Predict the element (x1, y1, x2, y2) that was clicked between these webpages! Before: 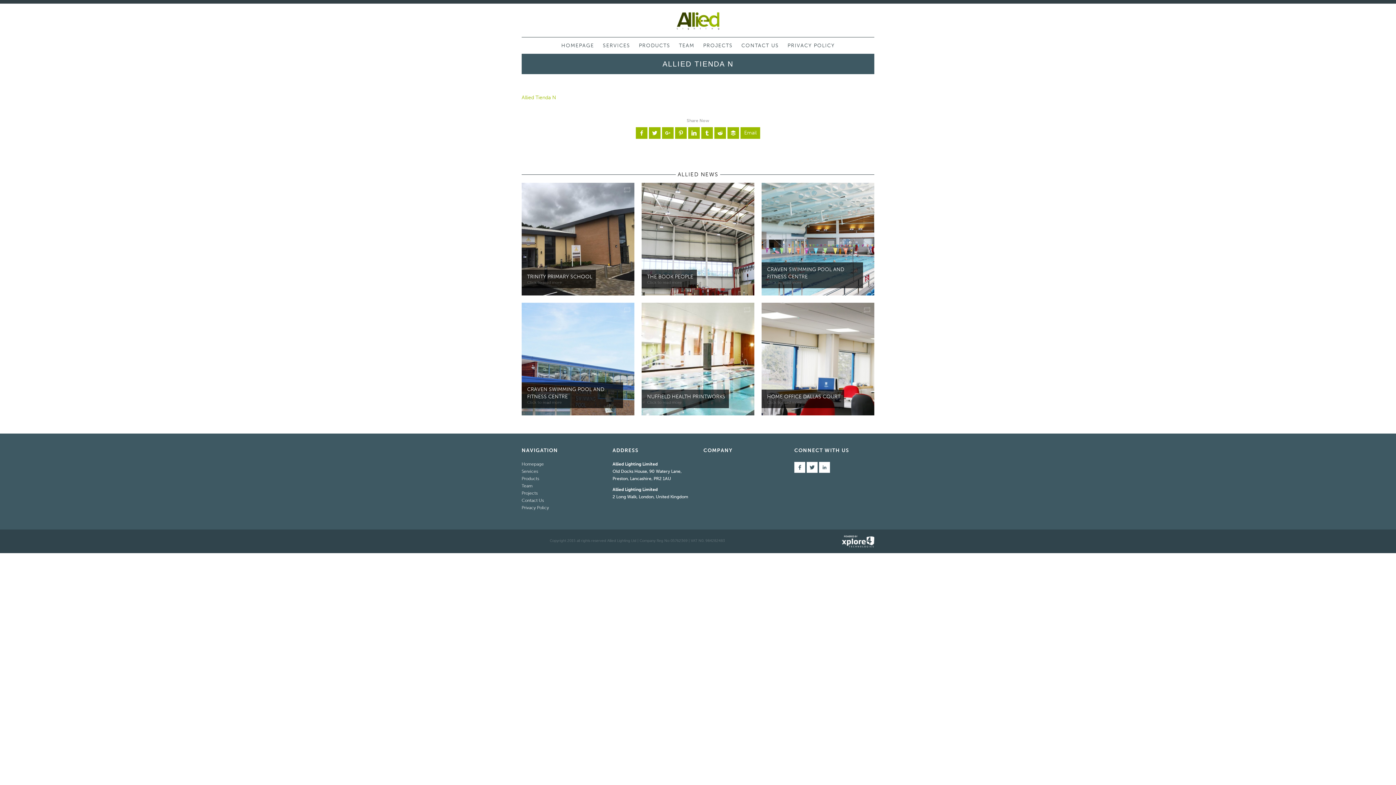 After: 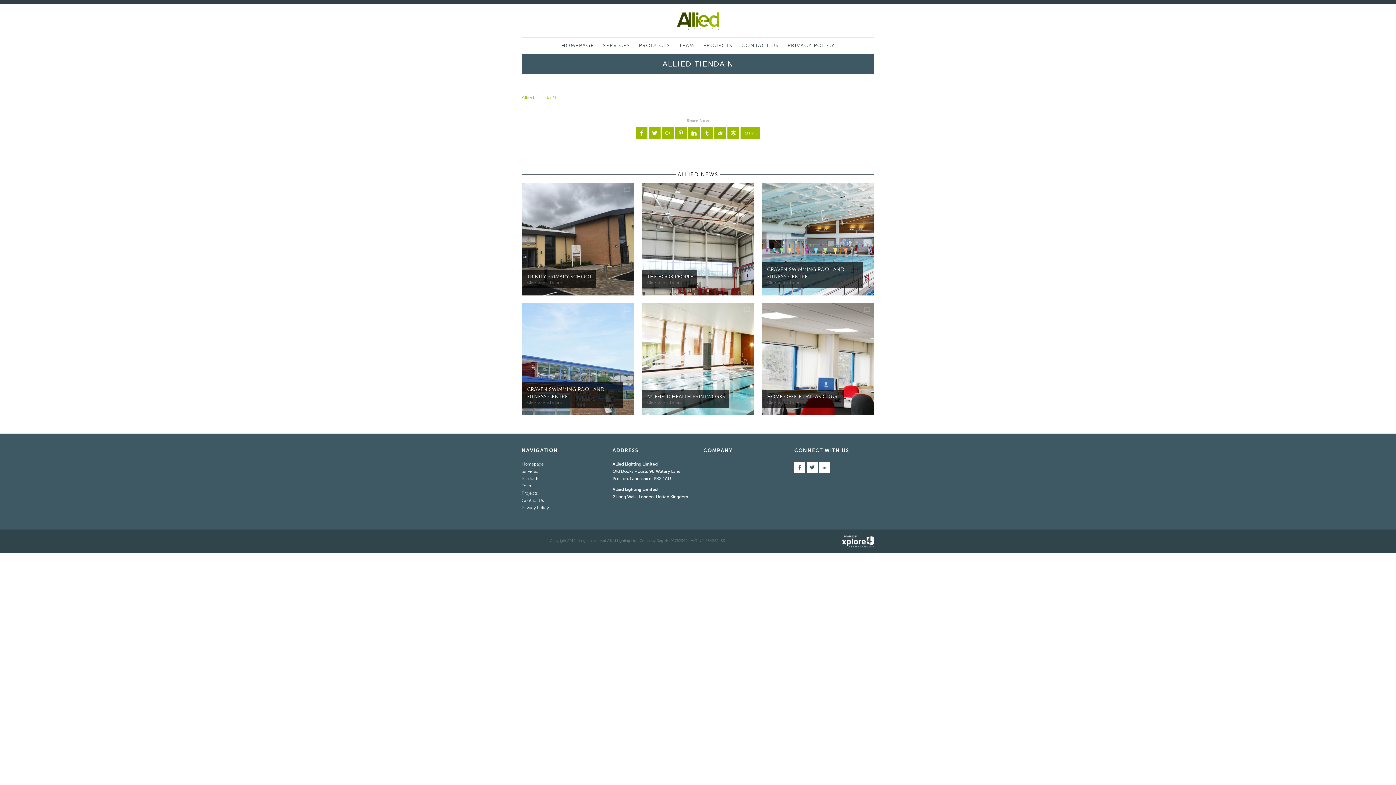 Action: bbox: (675, 127, 686, 138)